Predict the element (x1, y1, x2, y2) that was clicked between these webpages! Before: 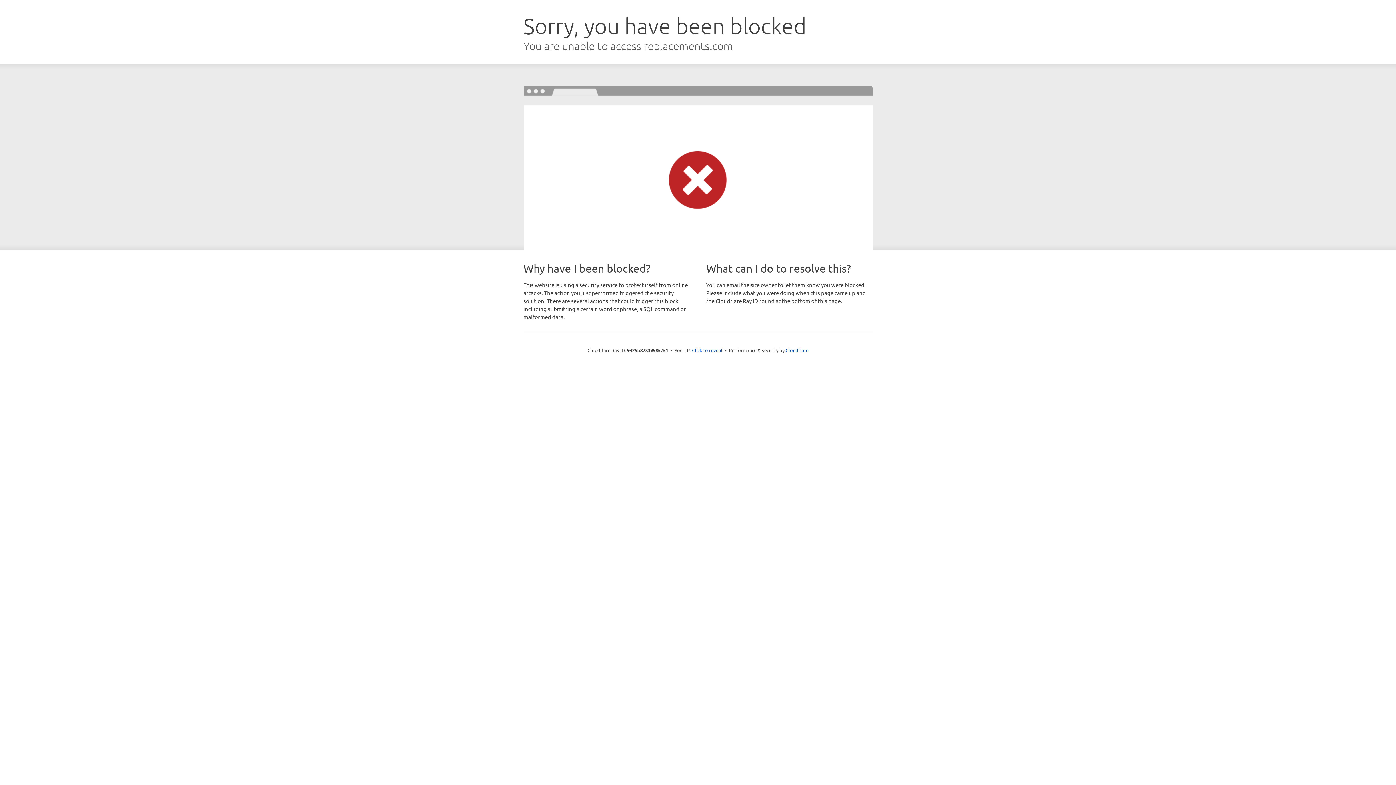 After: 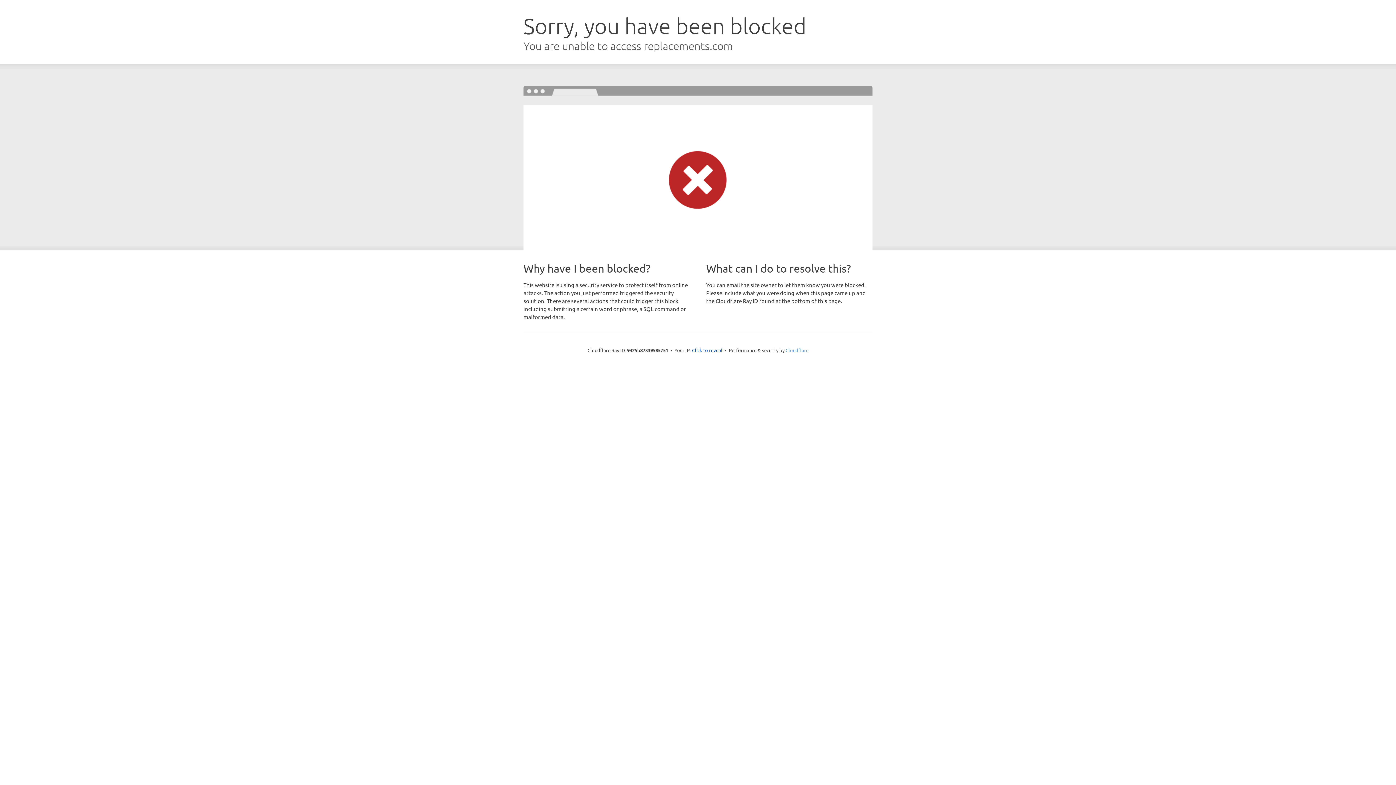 Action: bbox: (785, 347, 808, 353) label: Cloudflare